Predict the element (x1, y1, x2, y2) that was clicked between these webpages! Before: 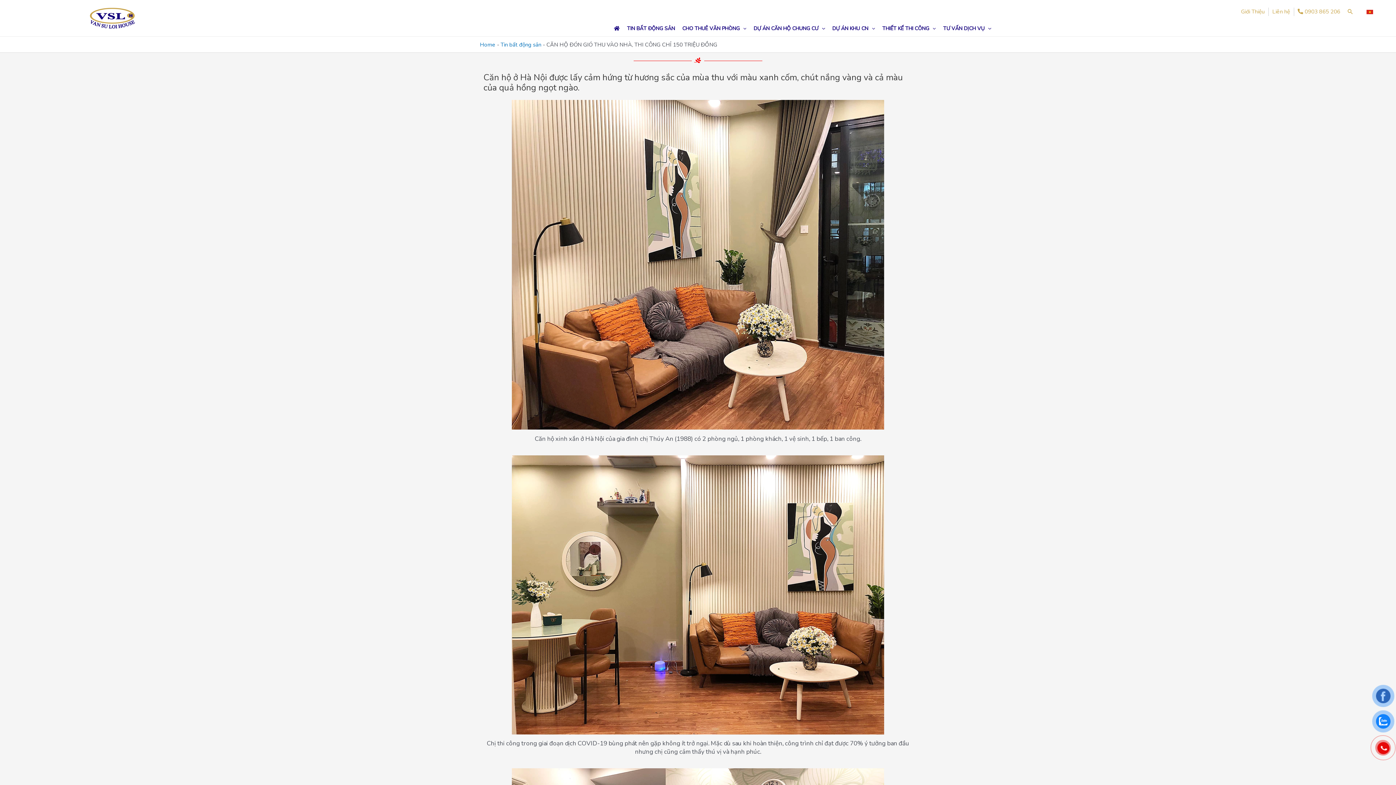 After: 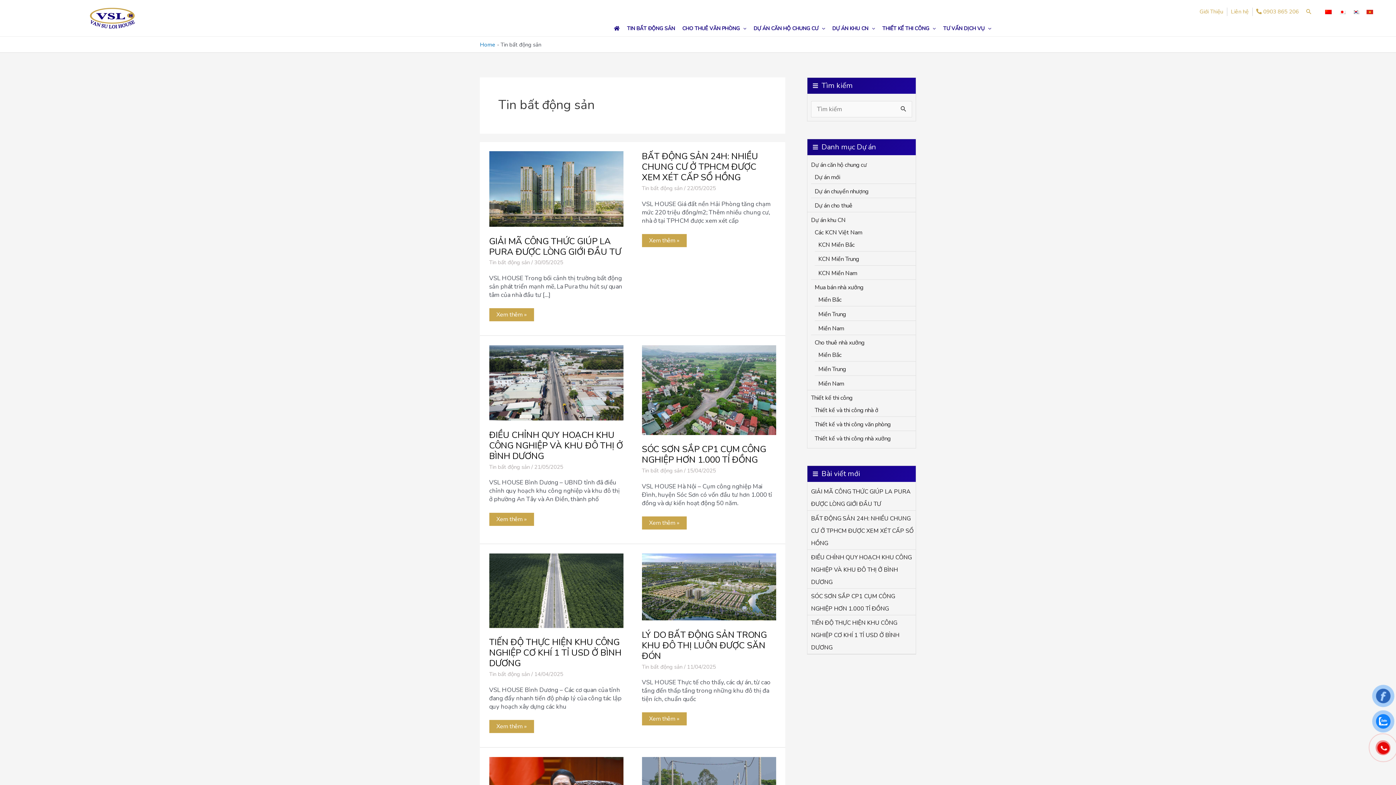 Action: label: TIN BẤT ĐỘNG SẢN bbox: (627, 25, 675, 31)